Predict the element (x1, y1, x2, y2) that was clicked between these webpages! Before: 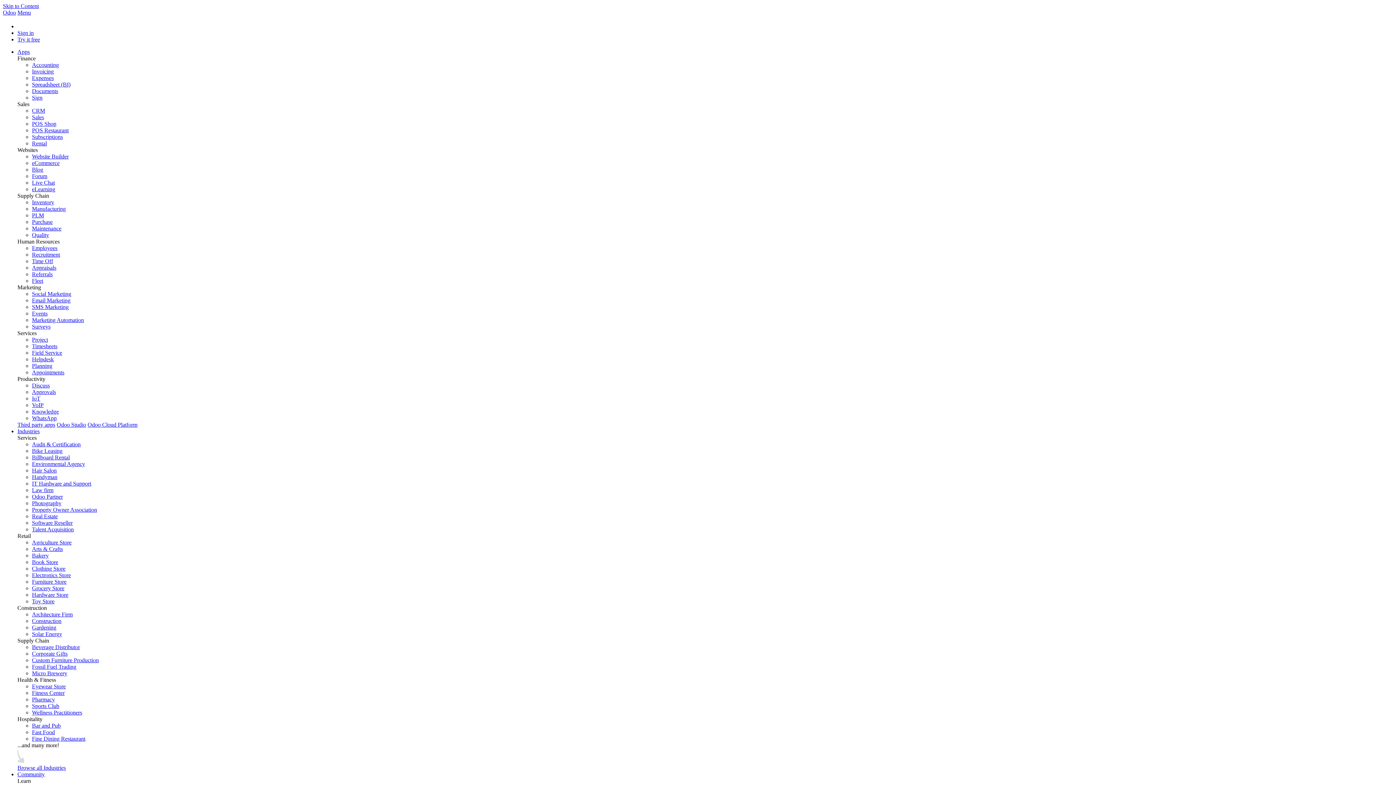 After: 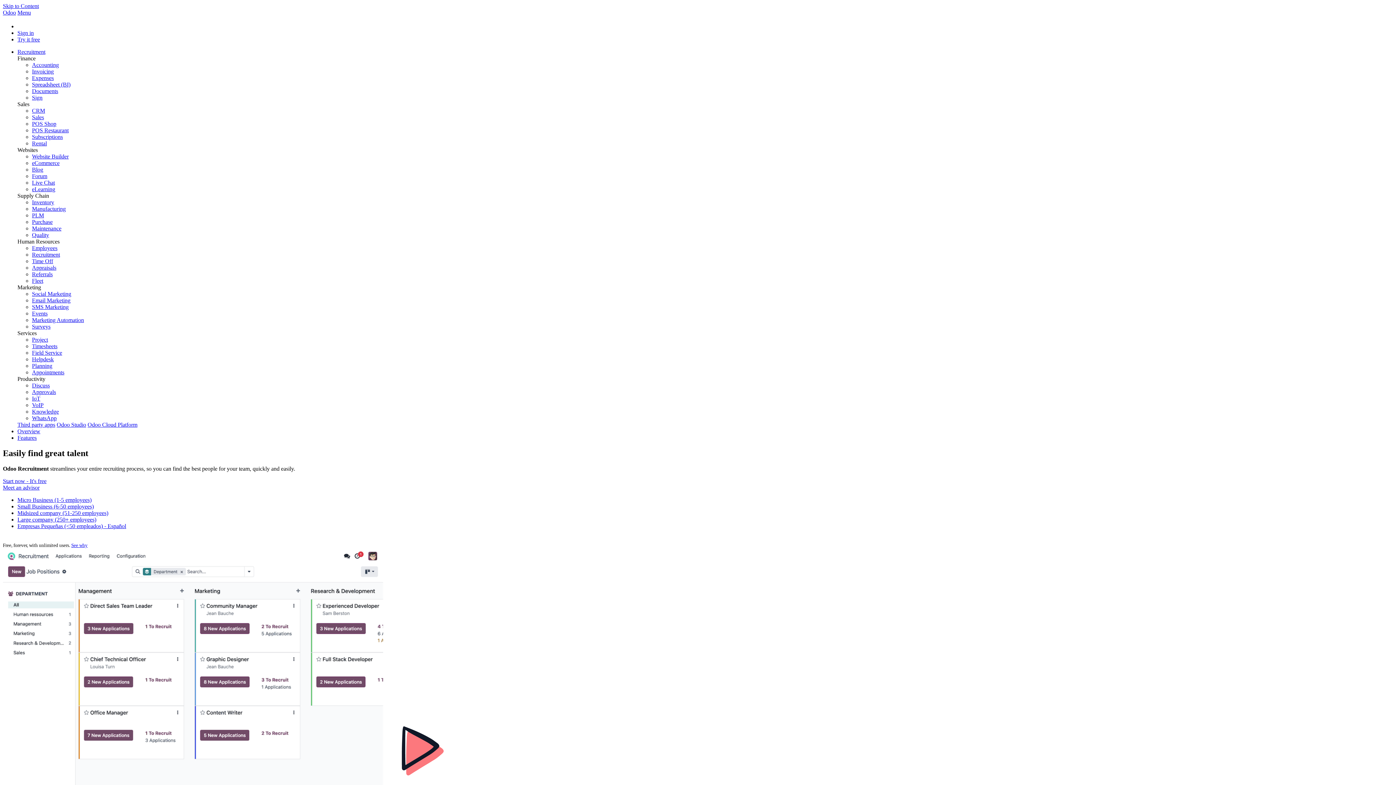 Action: bbox: (32, 251, 60, 257) label: Recruitment